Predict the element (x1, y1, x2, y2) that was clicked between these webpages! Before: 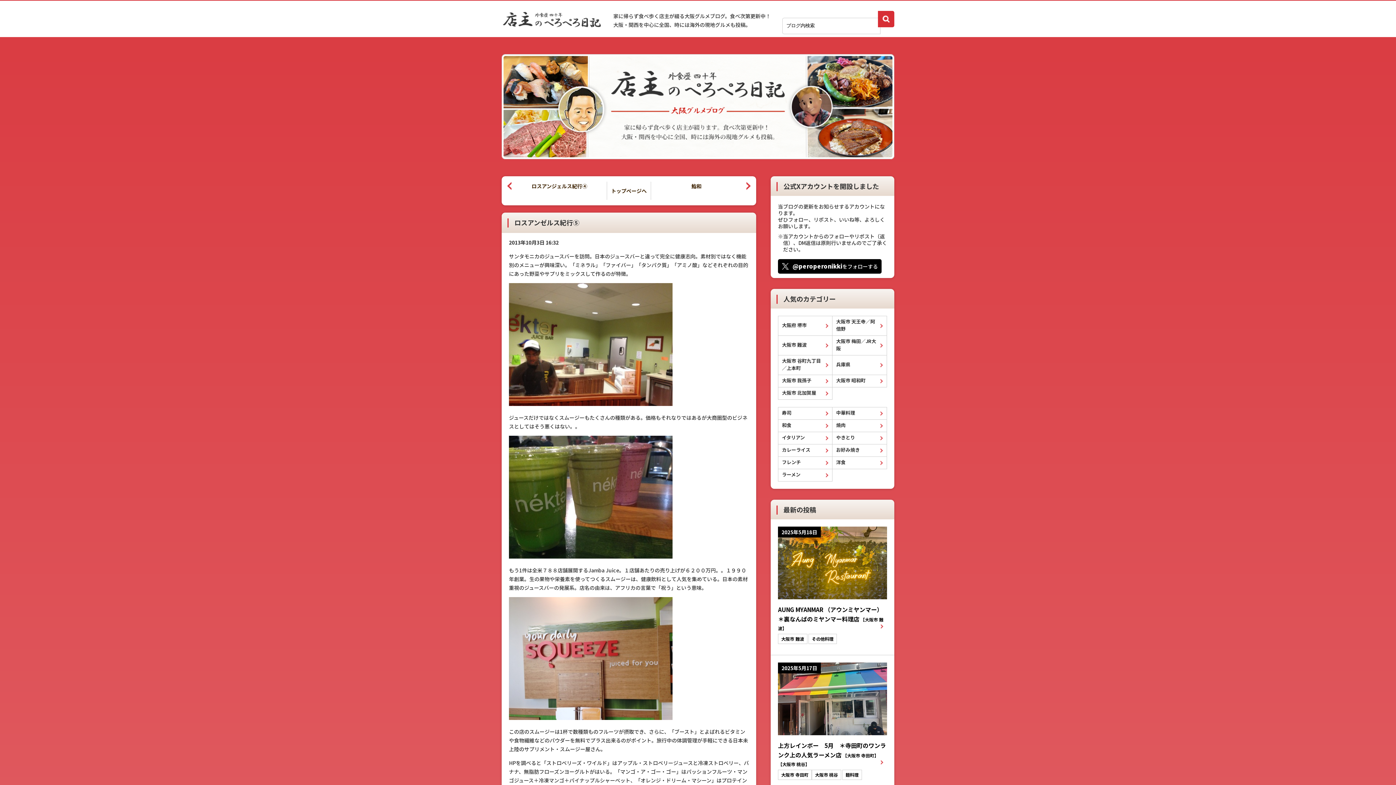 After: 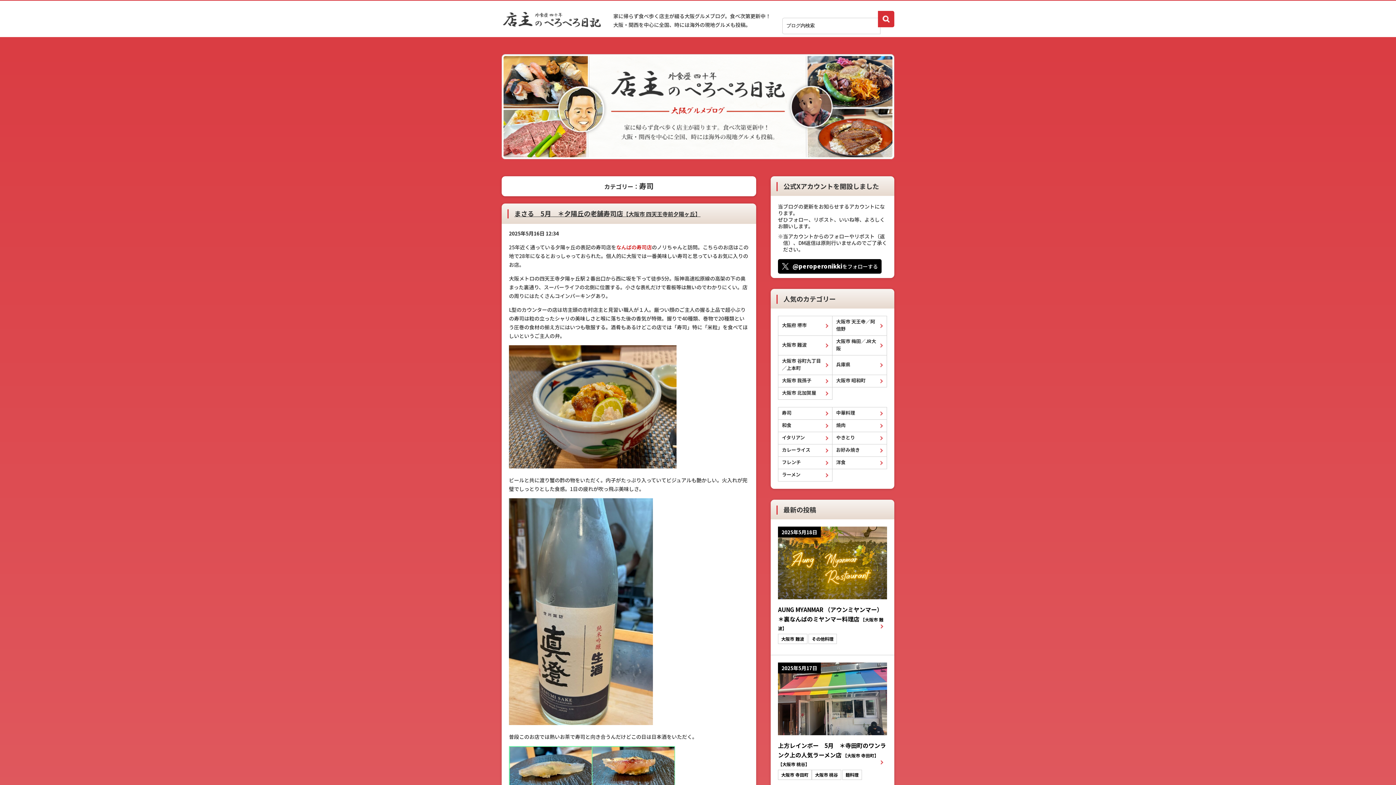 Action: bbox: (778, 407, 832, 419) label: 寿司